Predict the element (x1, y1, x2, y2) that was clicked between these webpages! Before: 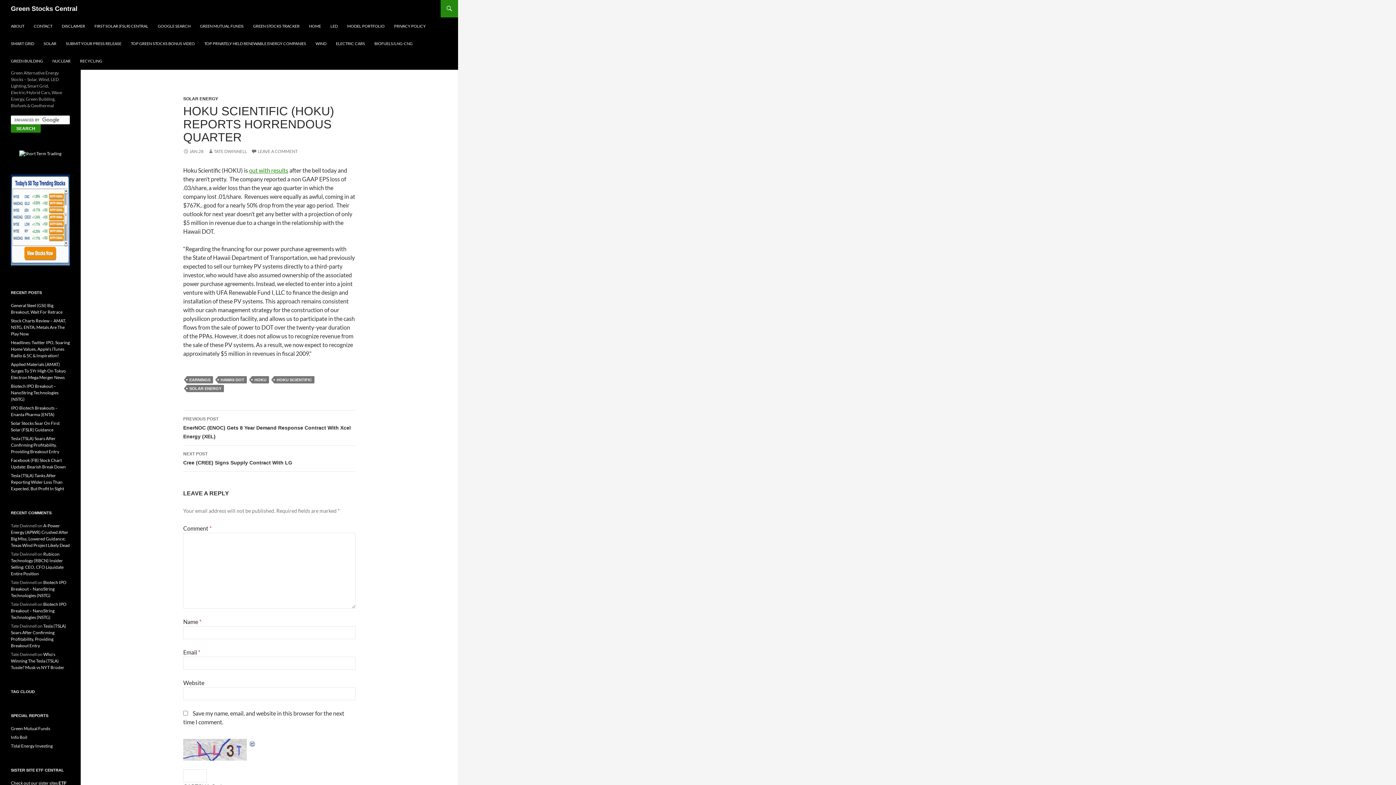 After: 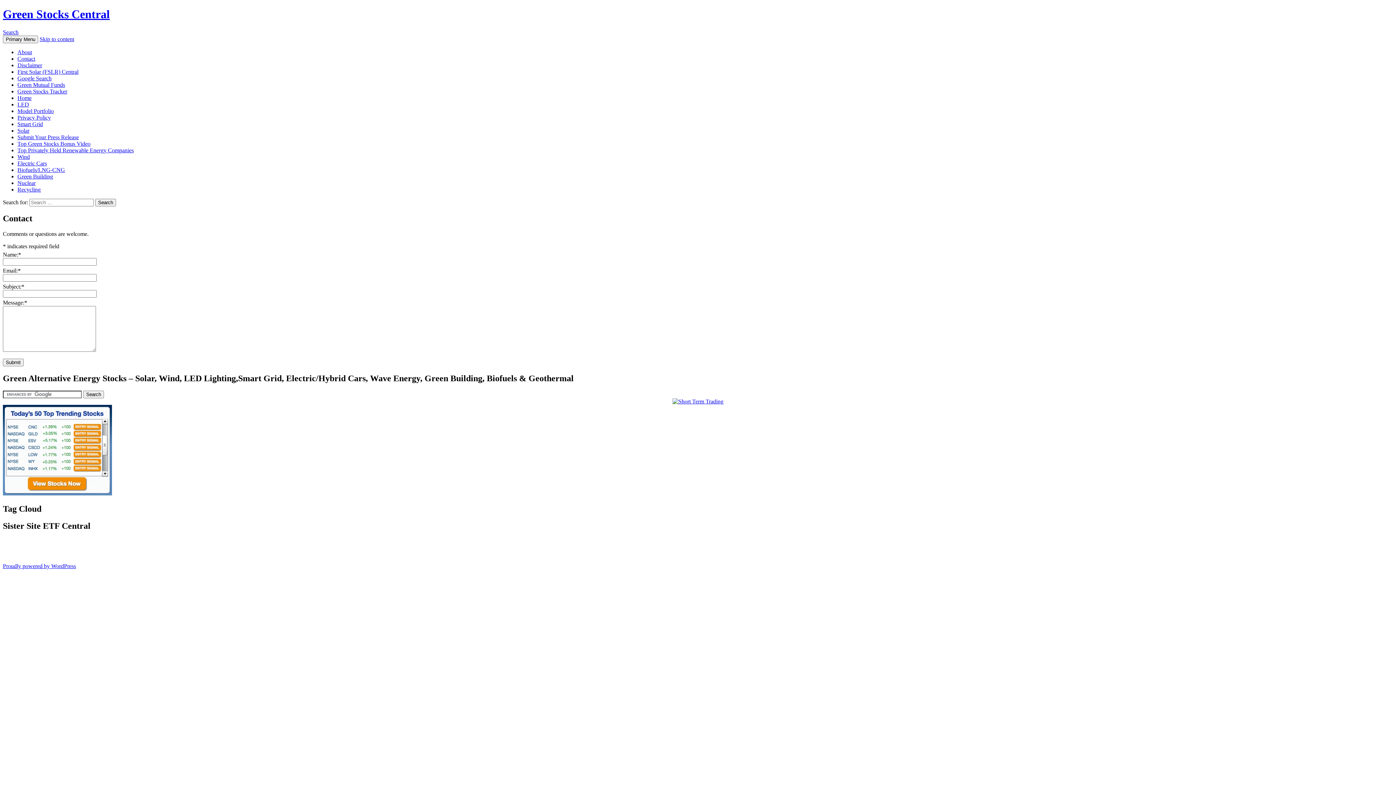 Action: label: CONTACT bbox: (29, 17, 56, 34)